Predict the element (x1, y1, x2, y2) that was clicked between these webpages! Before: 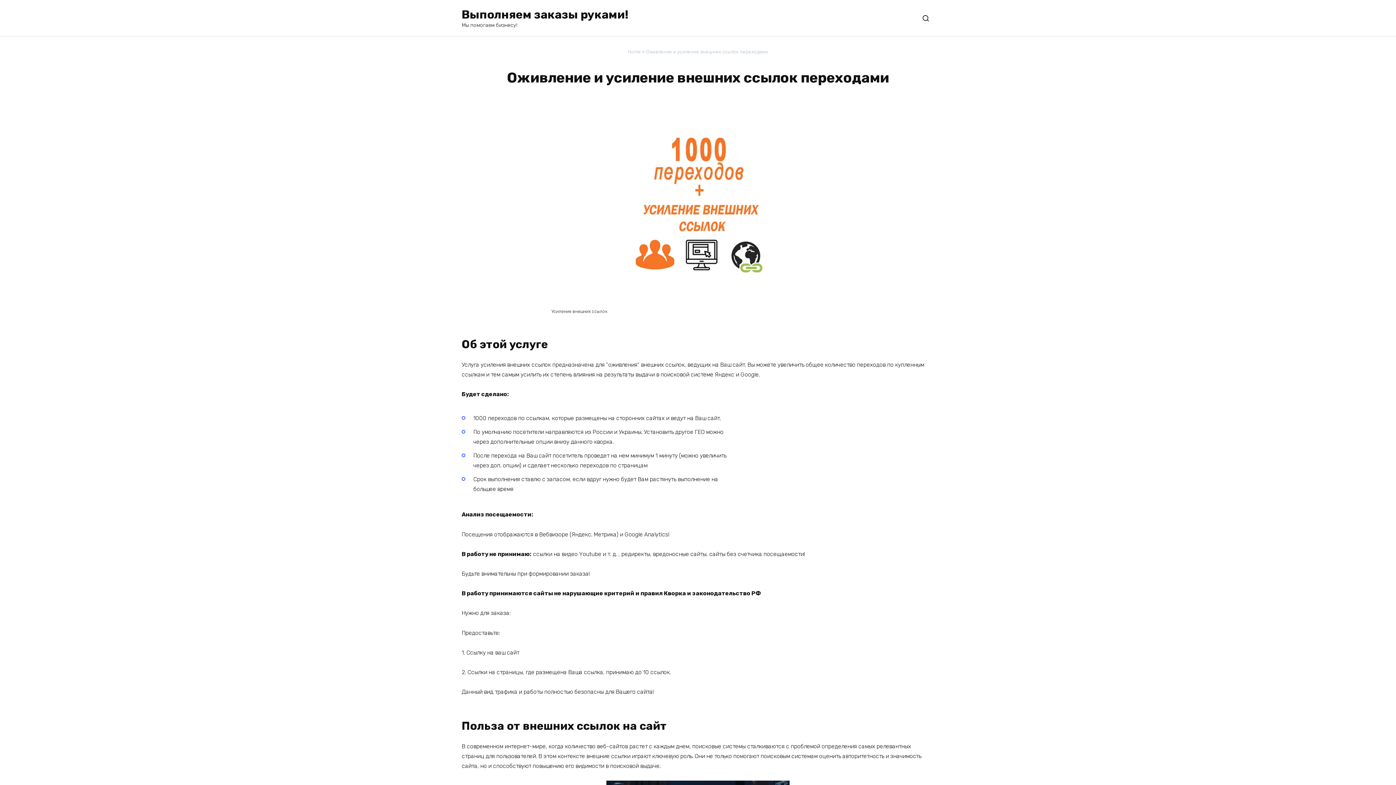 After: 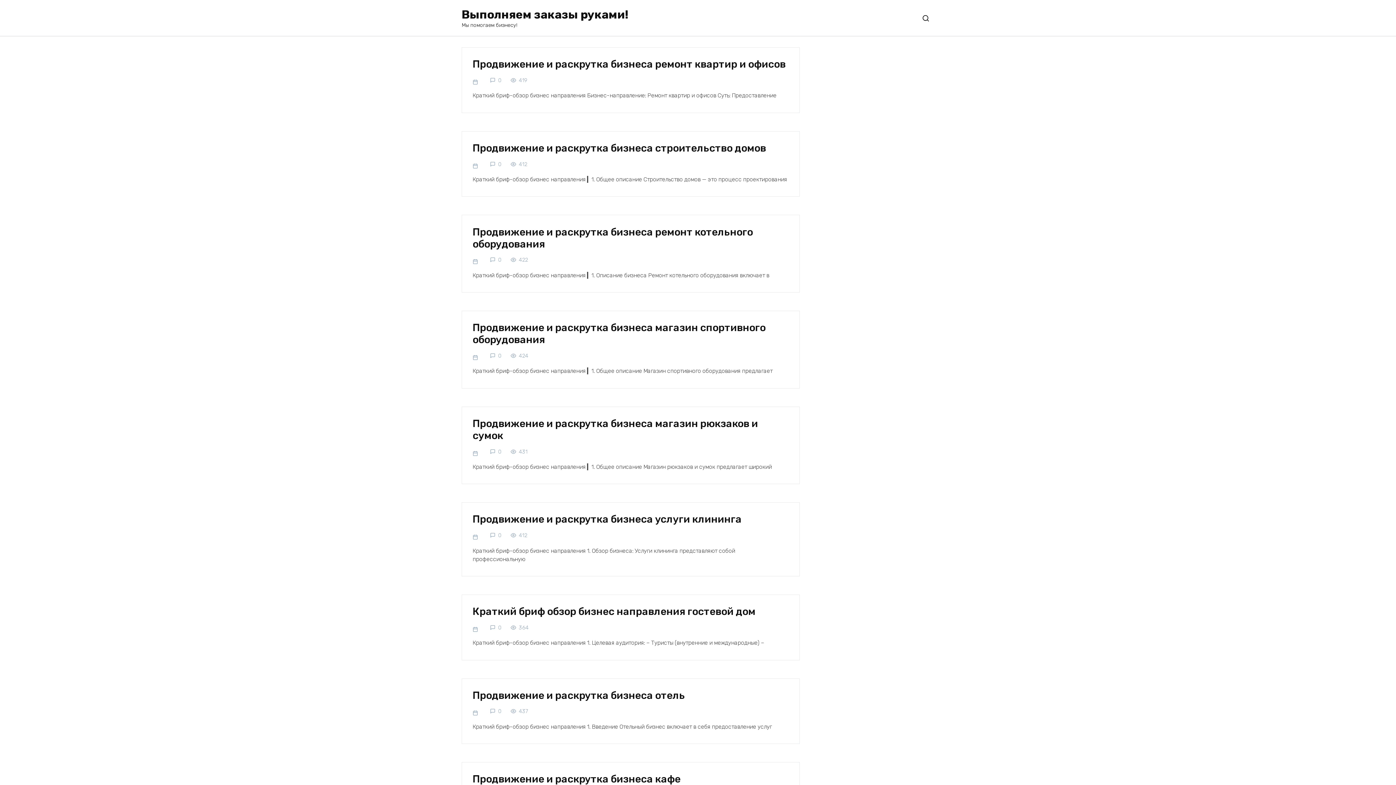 Action: bbox: (628, 49, 641, 54) label: Home